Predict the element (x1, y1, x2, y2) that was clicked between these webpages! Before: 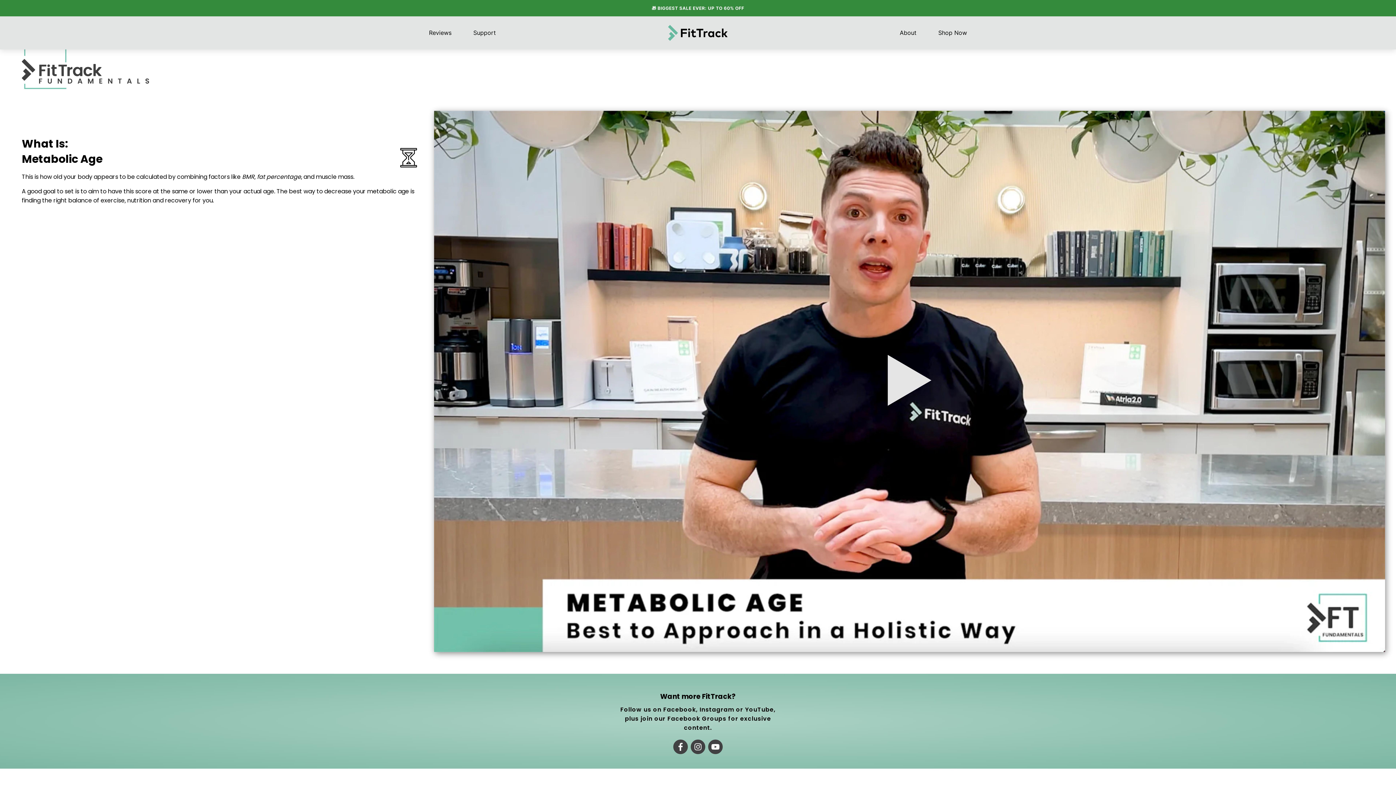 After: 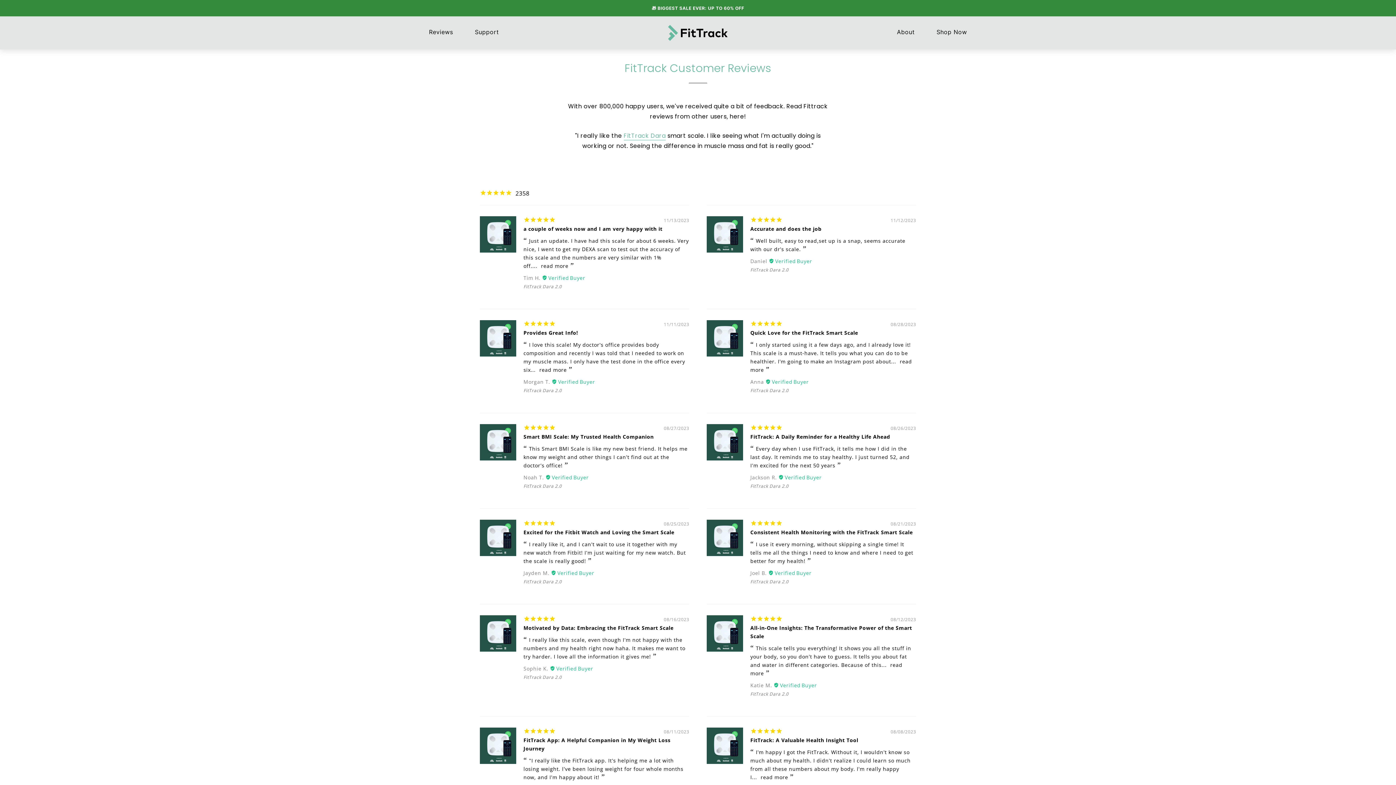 Action: label: Reviews bbox: (429, 29, 451, 36)